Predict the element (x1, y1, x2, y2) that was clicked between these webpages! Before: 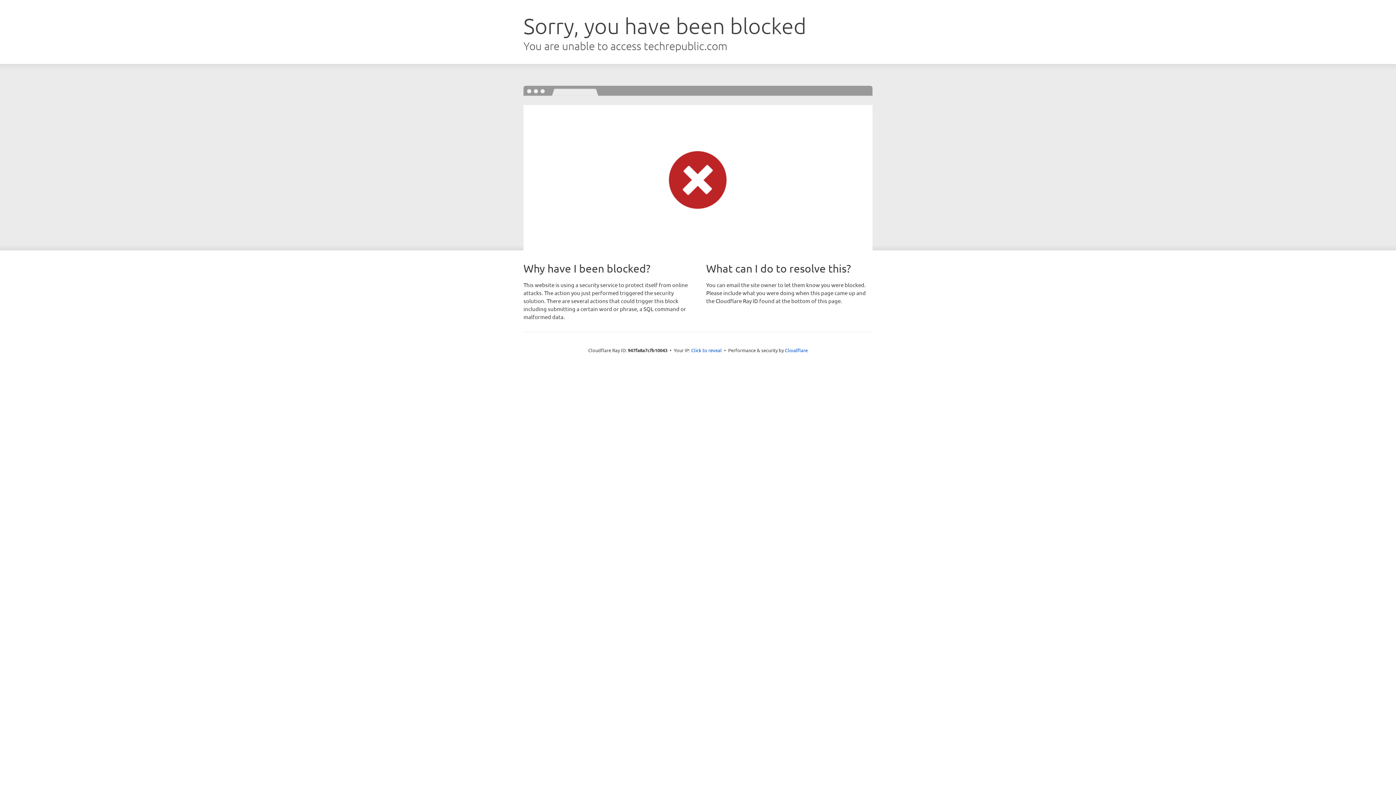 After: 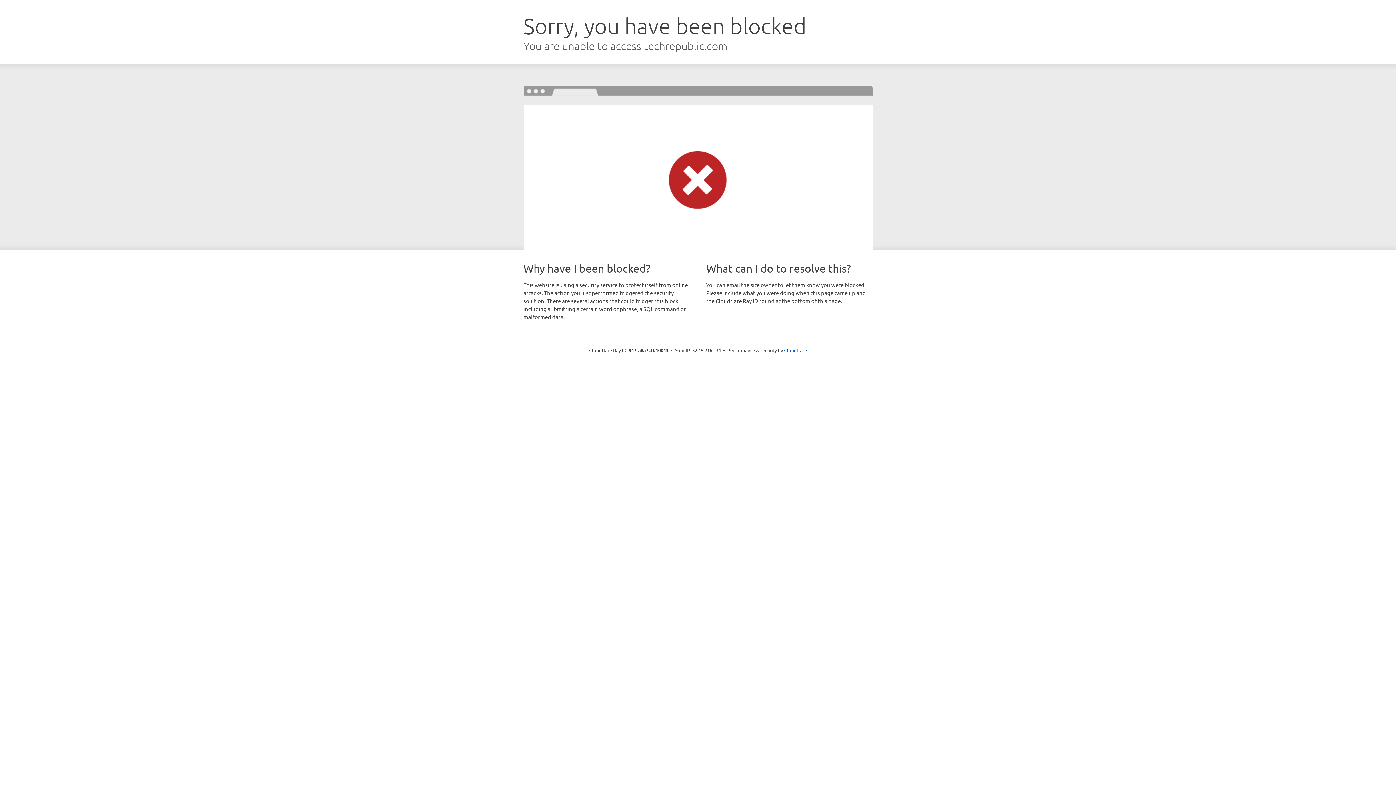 Action: label: Click to reveal bbox: (691, 346, 722, 353)